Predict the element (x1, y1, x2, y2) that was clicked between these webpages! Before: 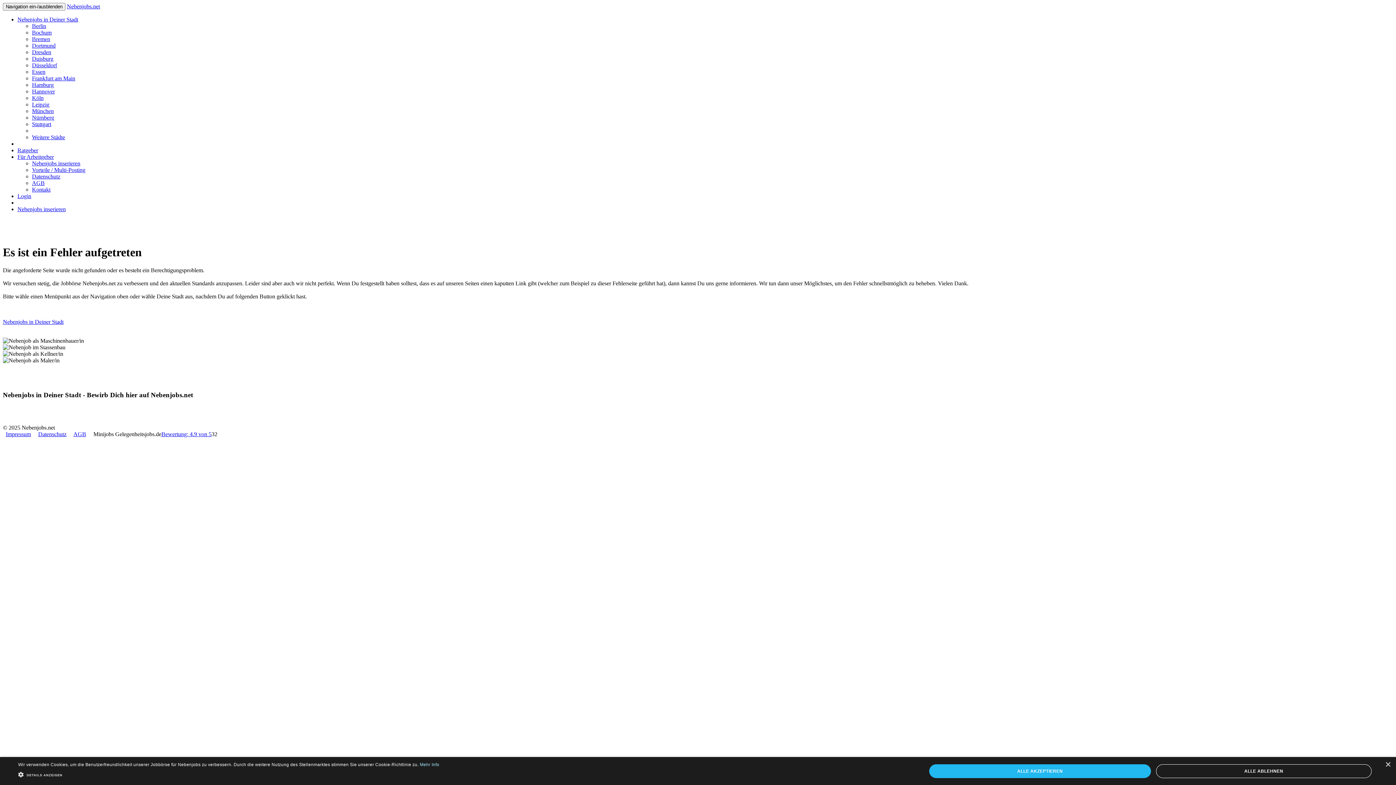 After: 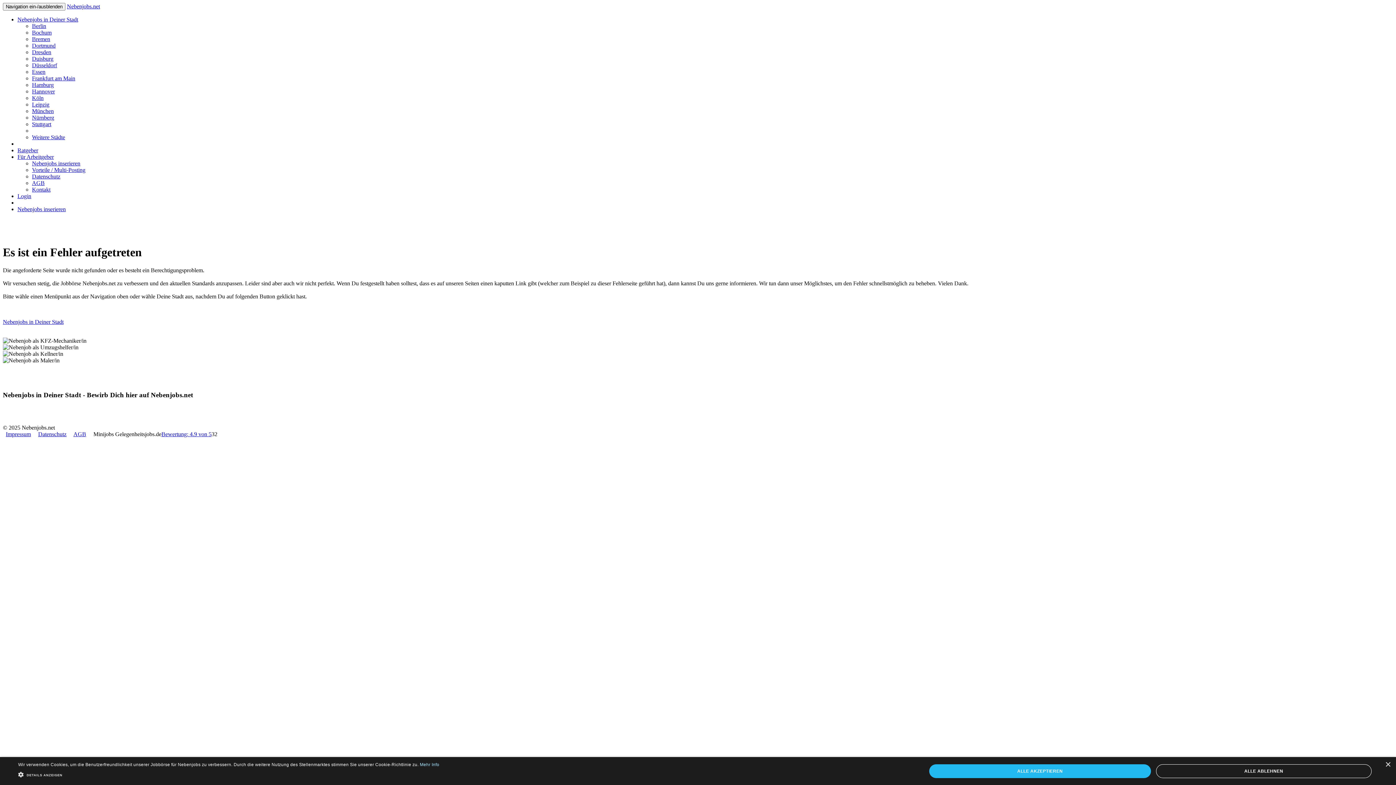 Action: bbox: (5, 431, 30, 437) label: Impressum